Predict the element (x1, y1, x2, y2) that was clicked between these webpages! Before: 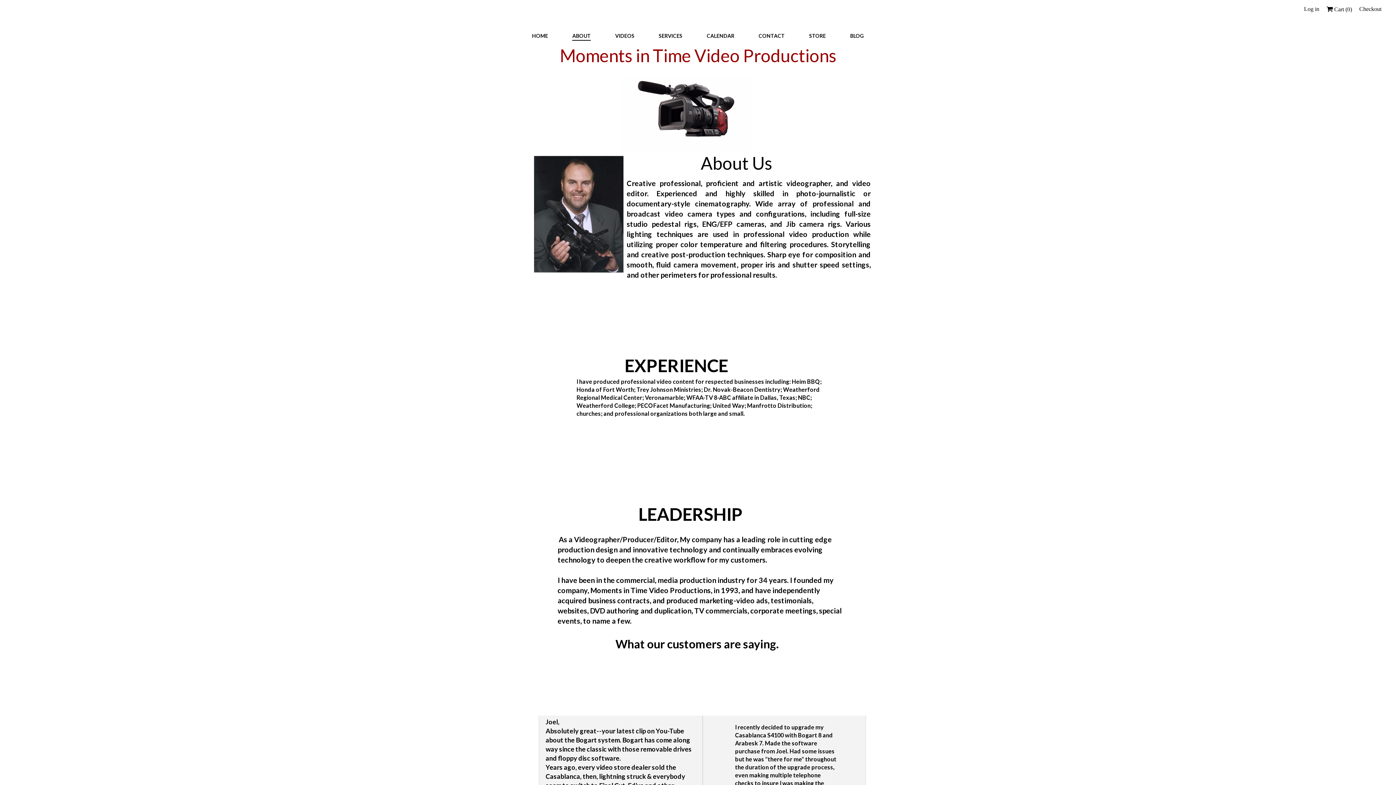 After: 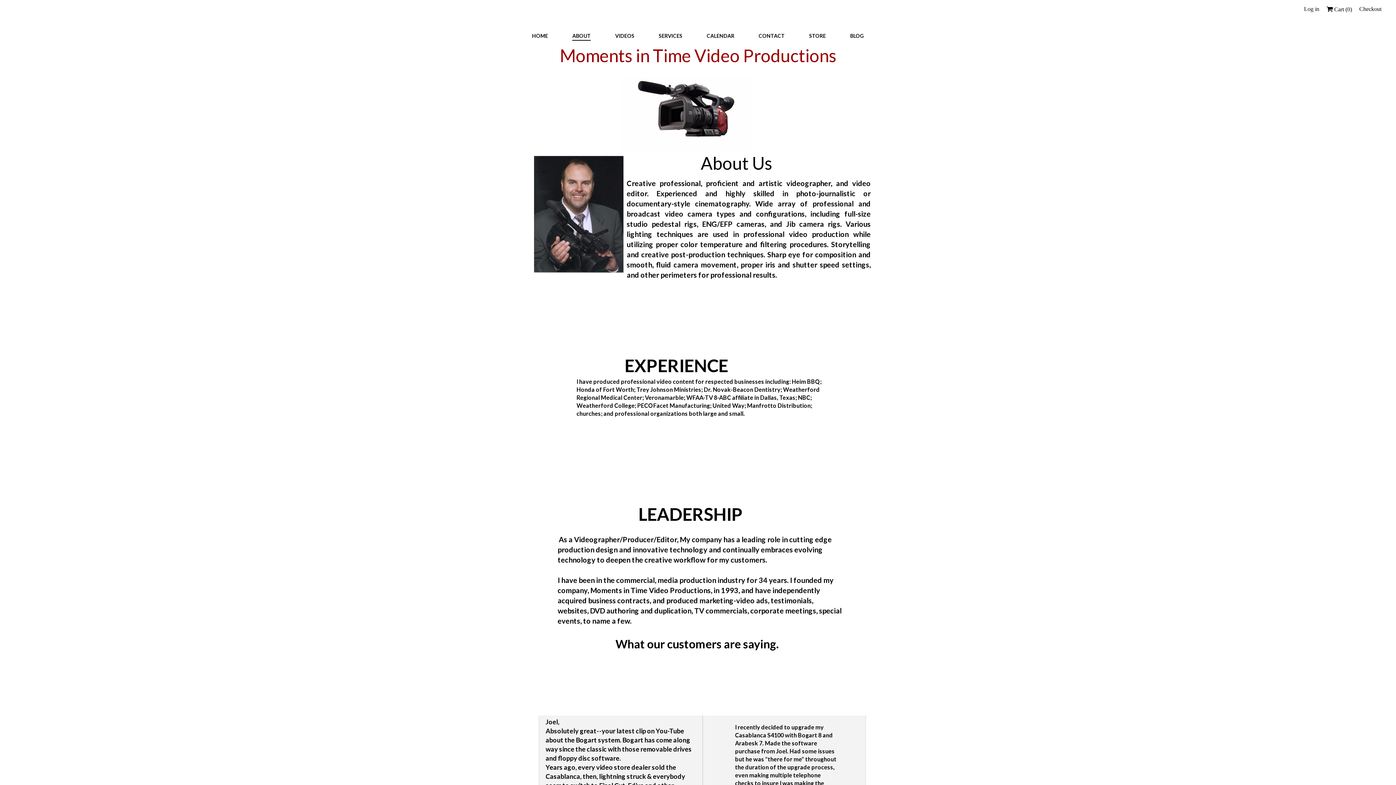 Action: label: ABOUT bbox: (560, 26, 603, 45)